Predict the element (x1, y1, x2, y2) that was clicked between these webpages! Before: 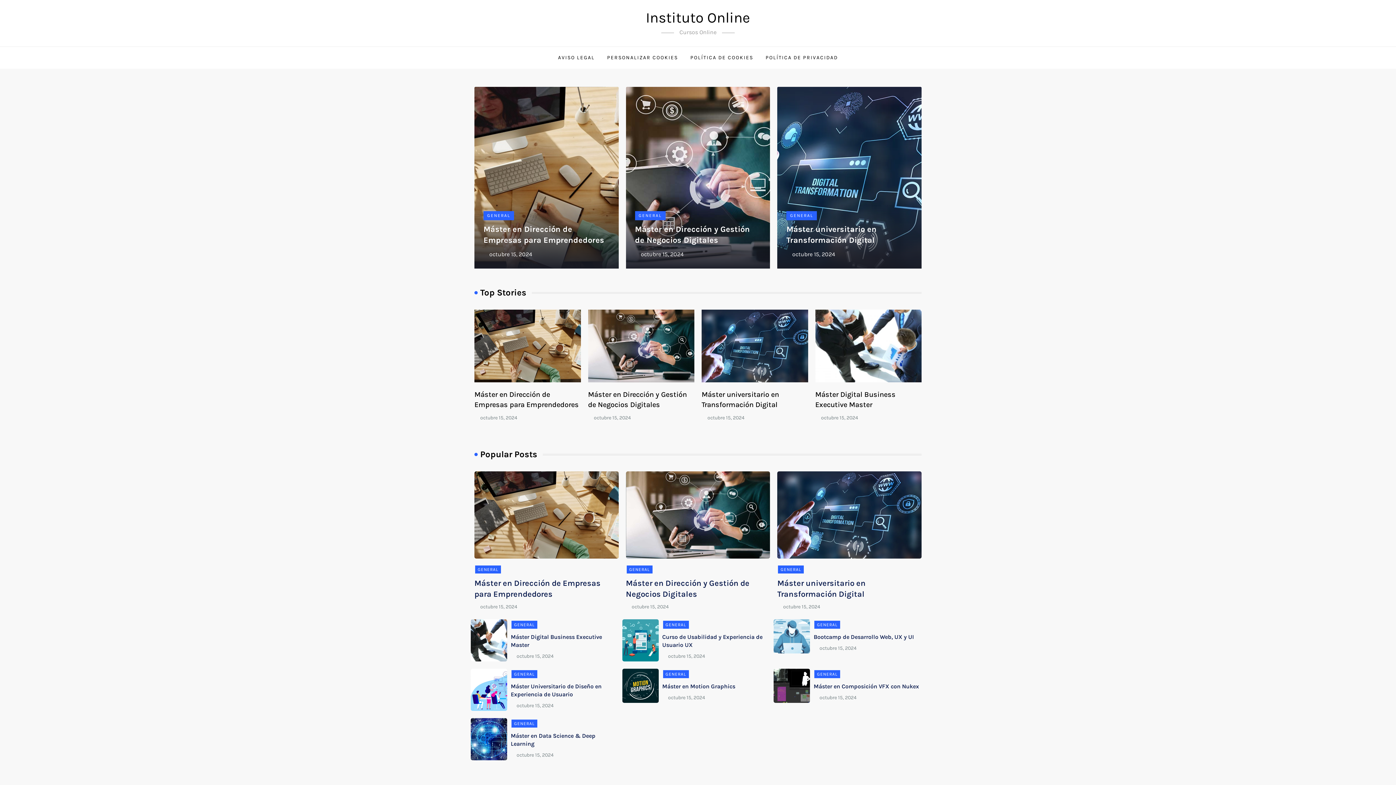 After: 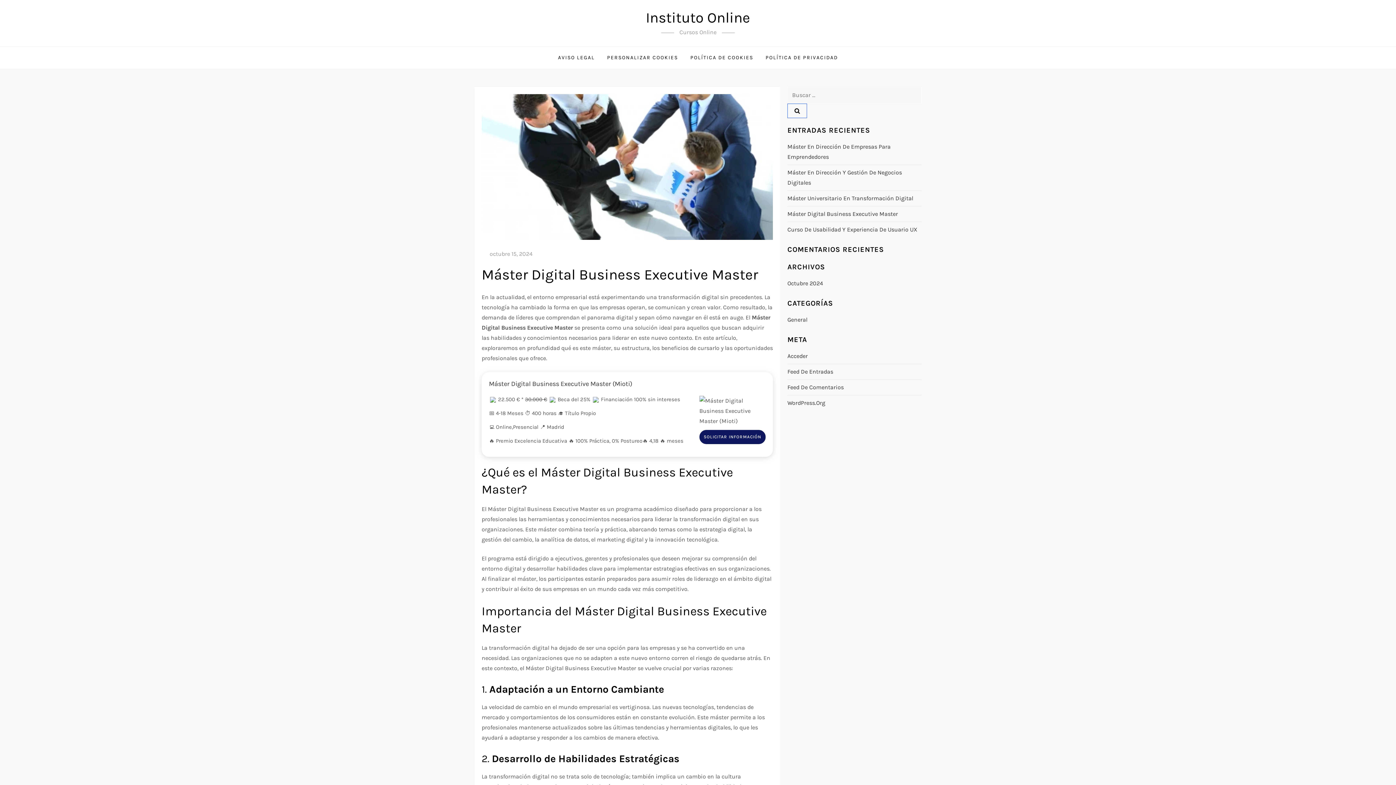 Action: bbox: (470, 619, 507, 661)